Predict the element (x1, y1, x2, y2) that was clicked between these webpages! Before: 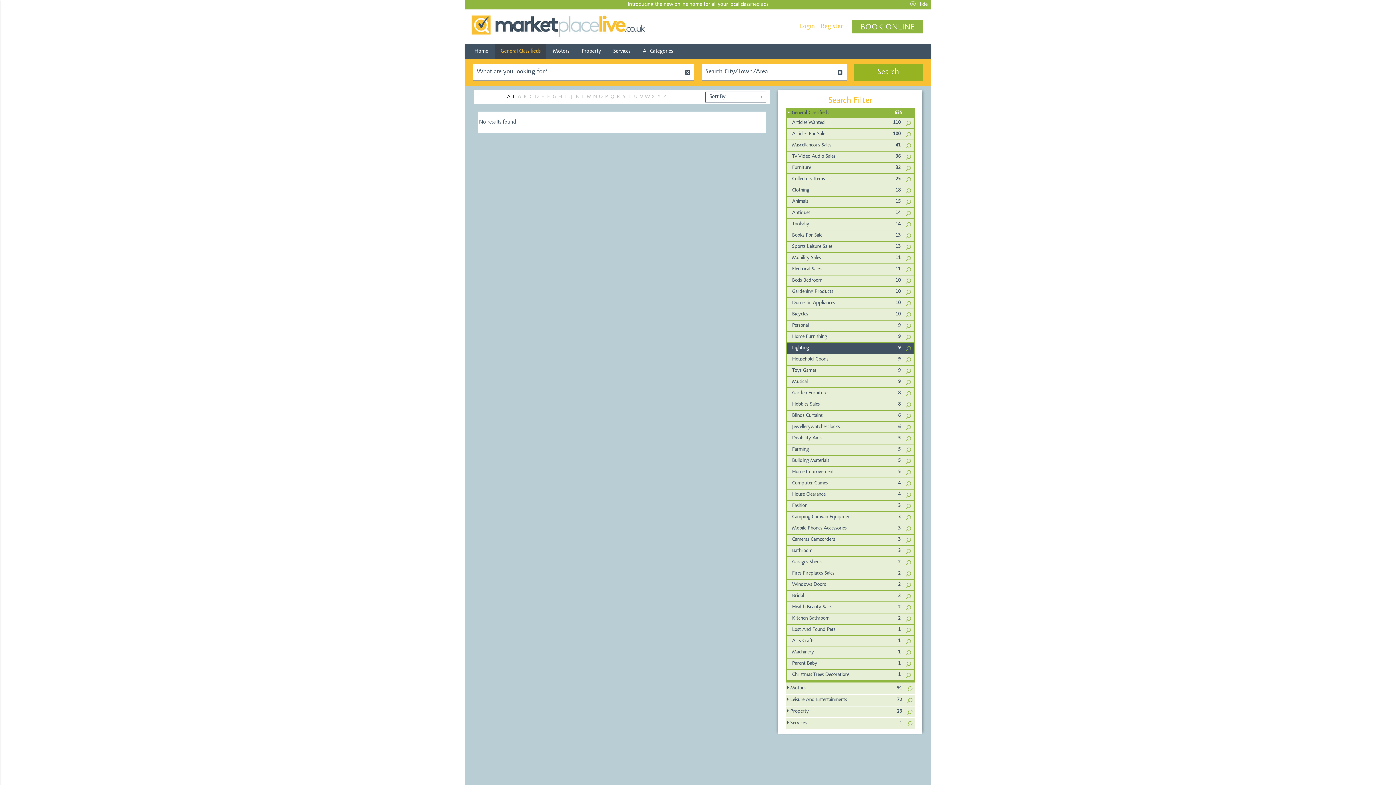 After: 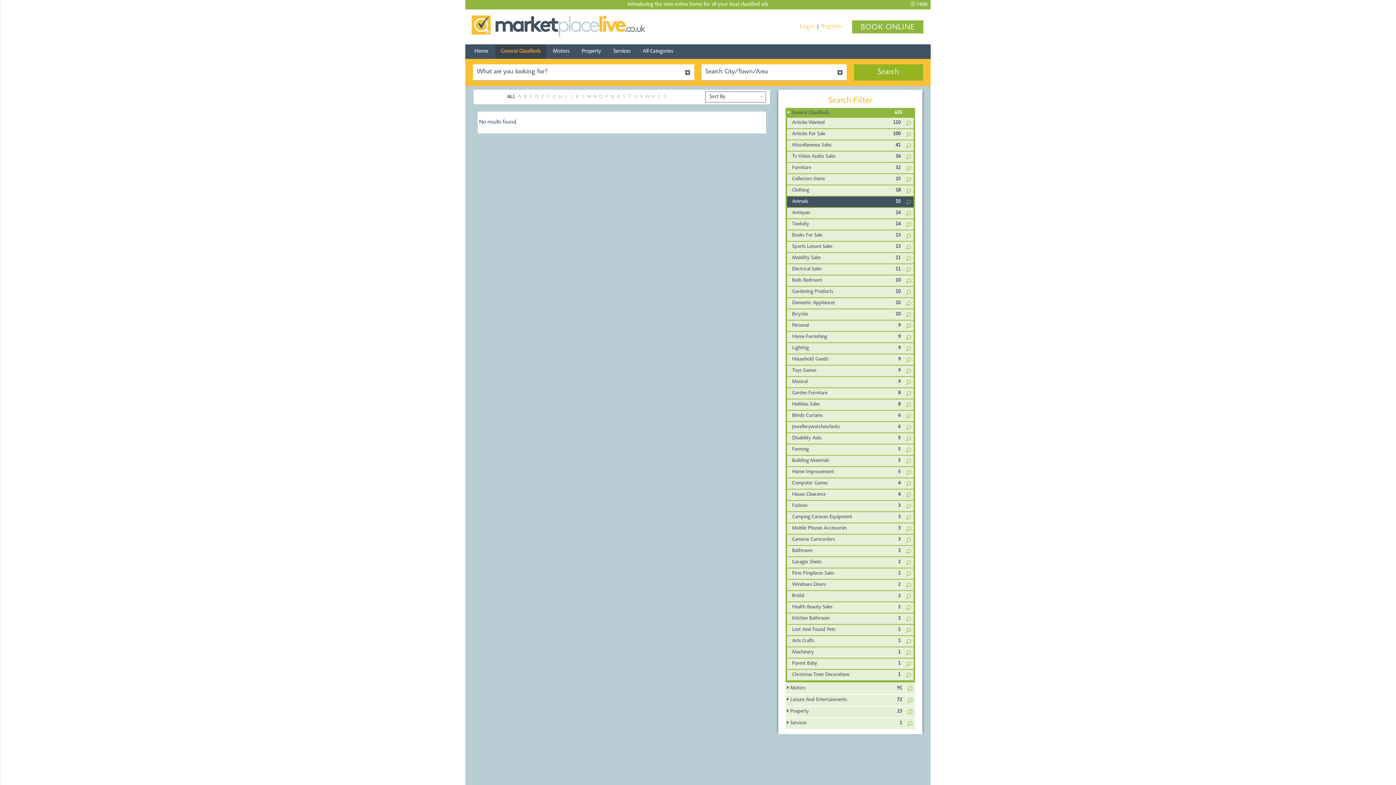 Action: bbox: (787, 196, 913, 207) label: Animals
15